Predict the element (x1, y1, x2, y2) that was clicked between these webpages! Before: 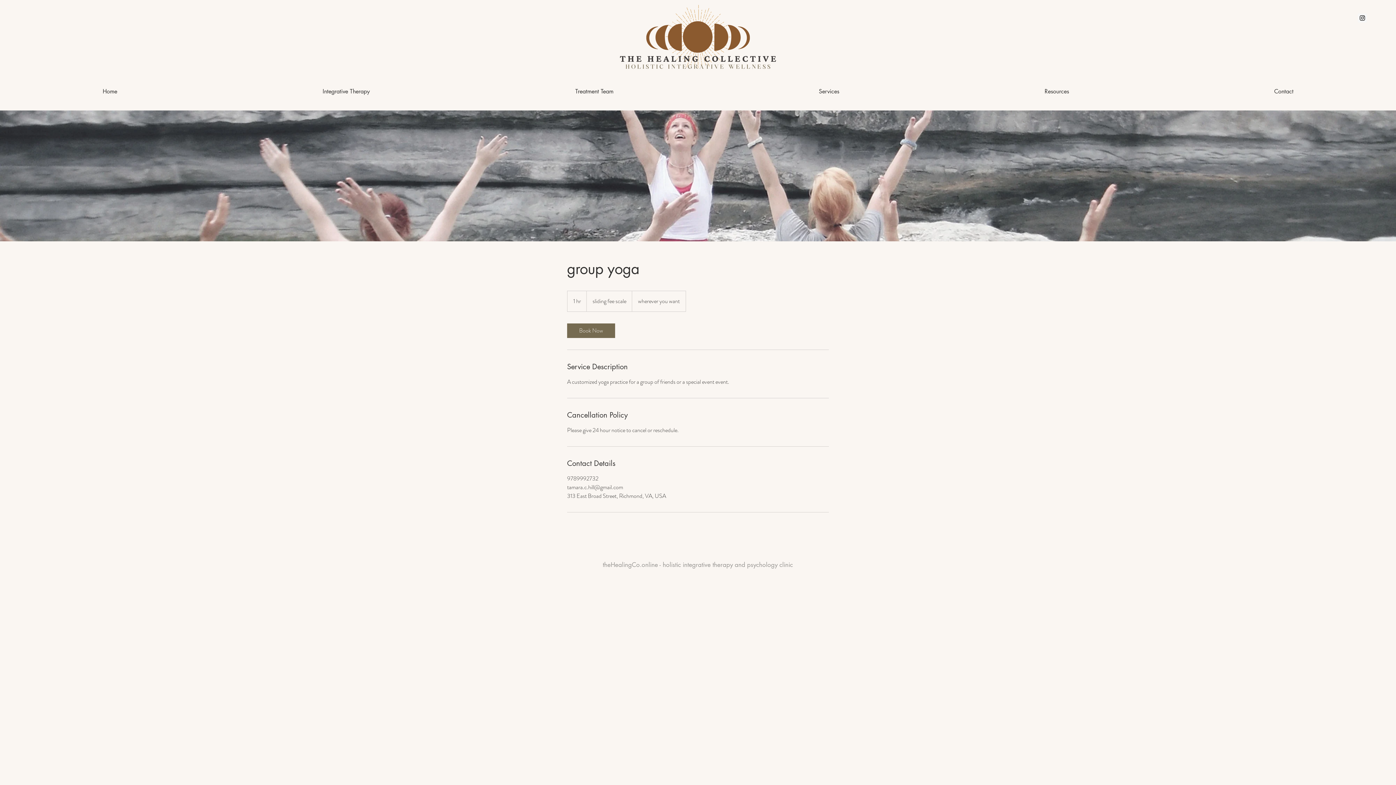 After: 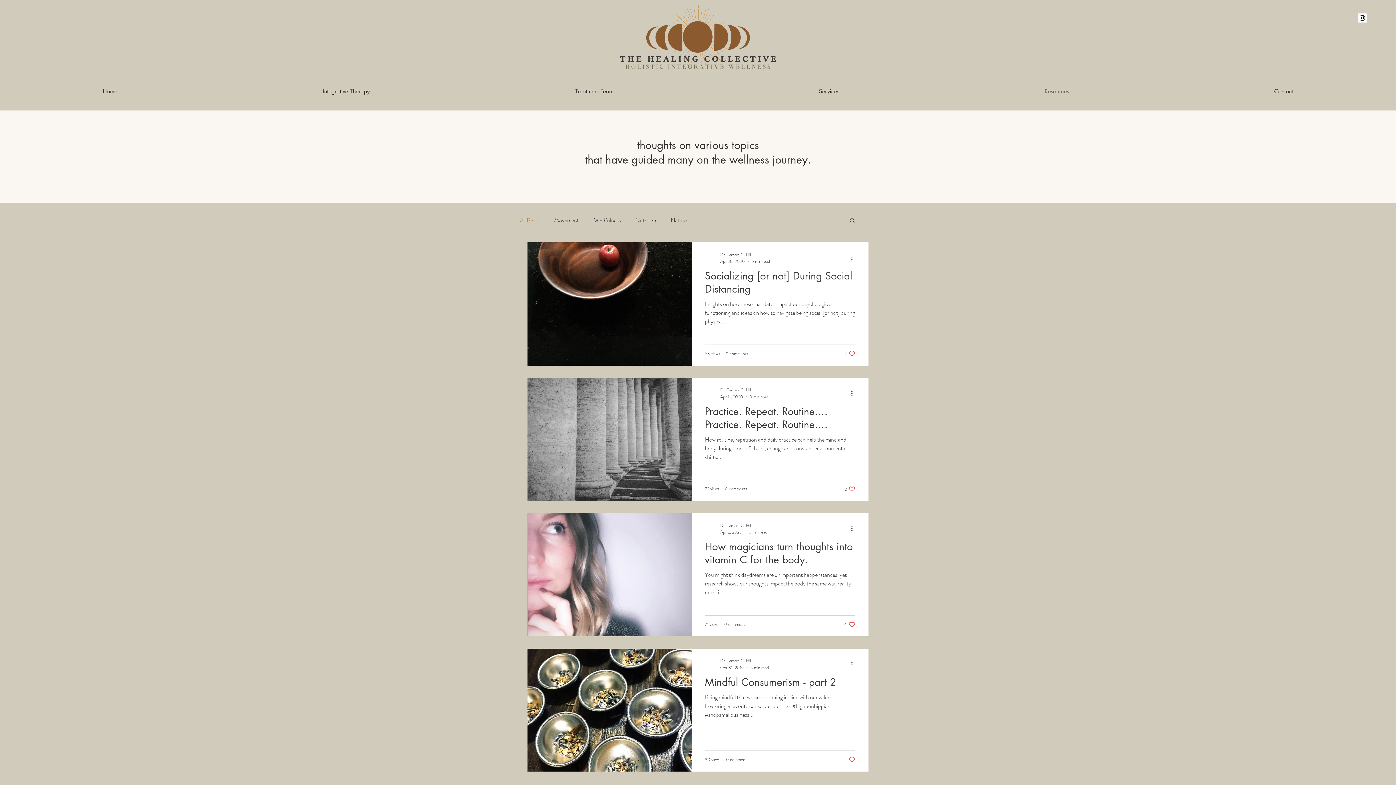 Action: label: Resources bbox: (942, 82, 1172, 101)